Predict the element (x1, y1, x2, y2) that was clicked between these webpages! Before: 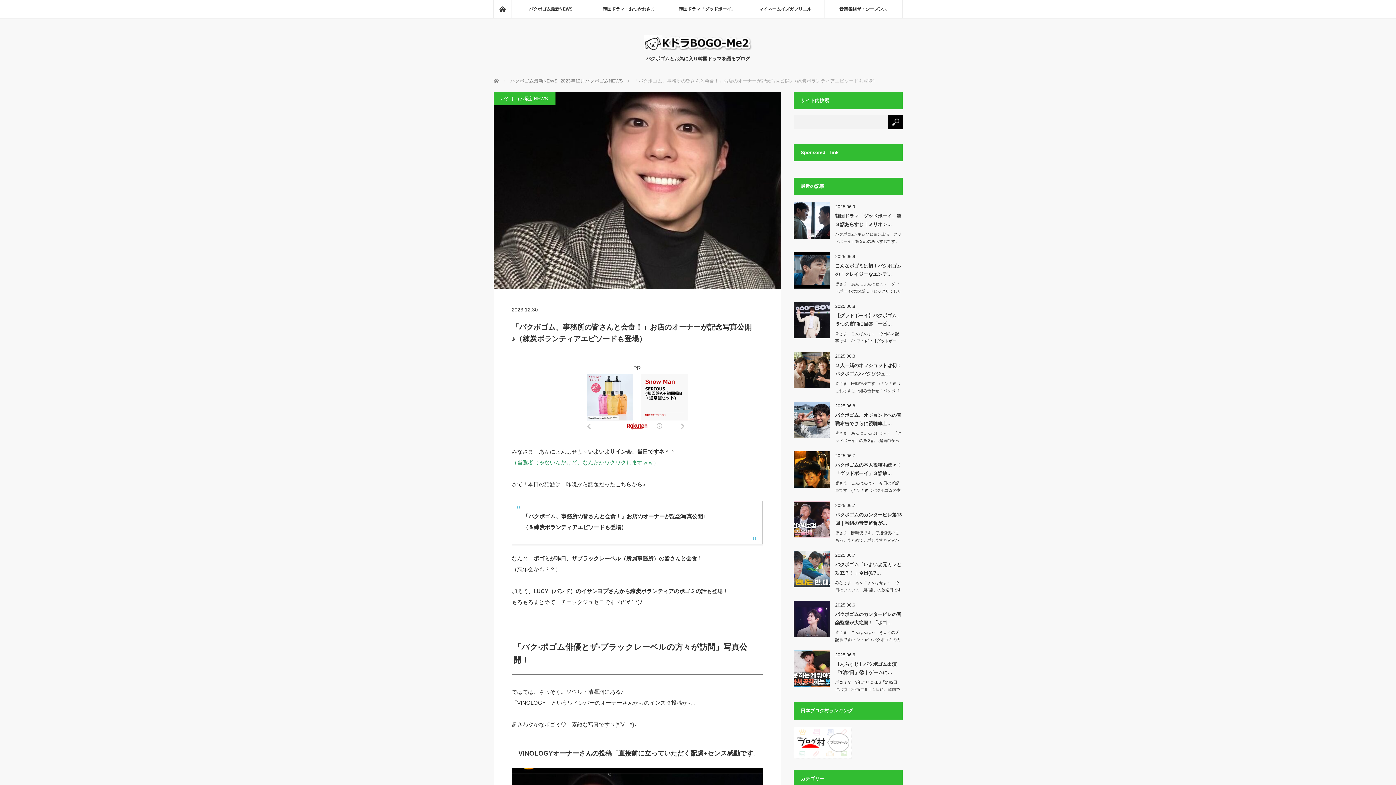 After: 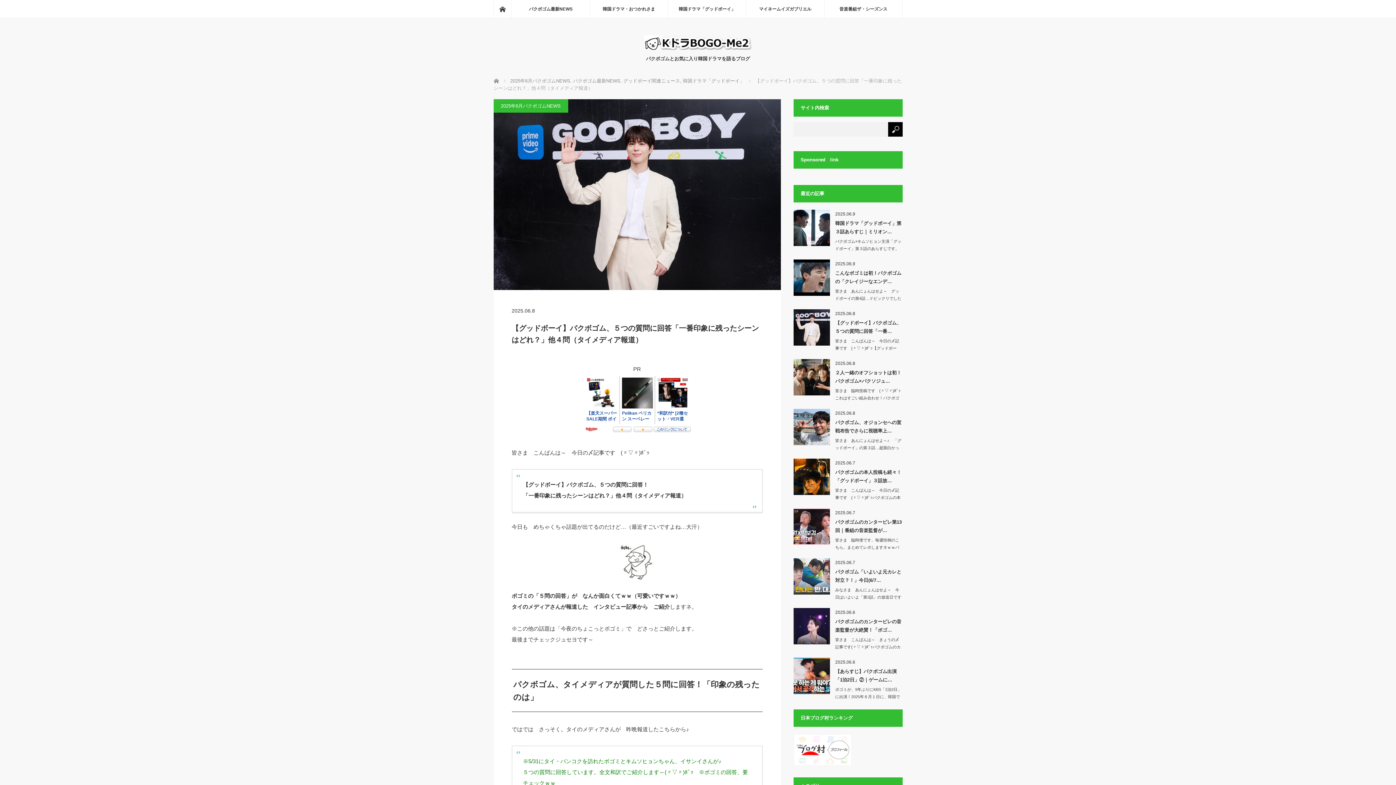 Action: bbox: (835, 310, 902, 328) label: 【グッドボーイ】パクボゴム、５つの質問に回答「一番…